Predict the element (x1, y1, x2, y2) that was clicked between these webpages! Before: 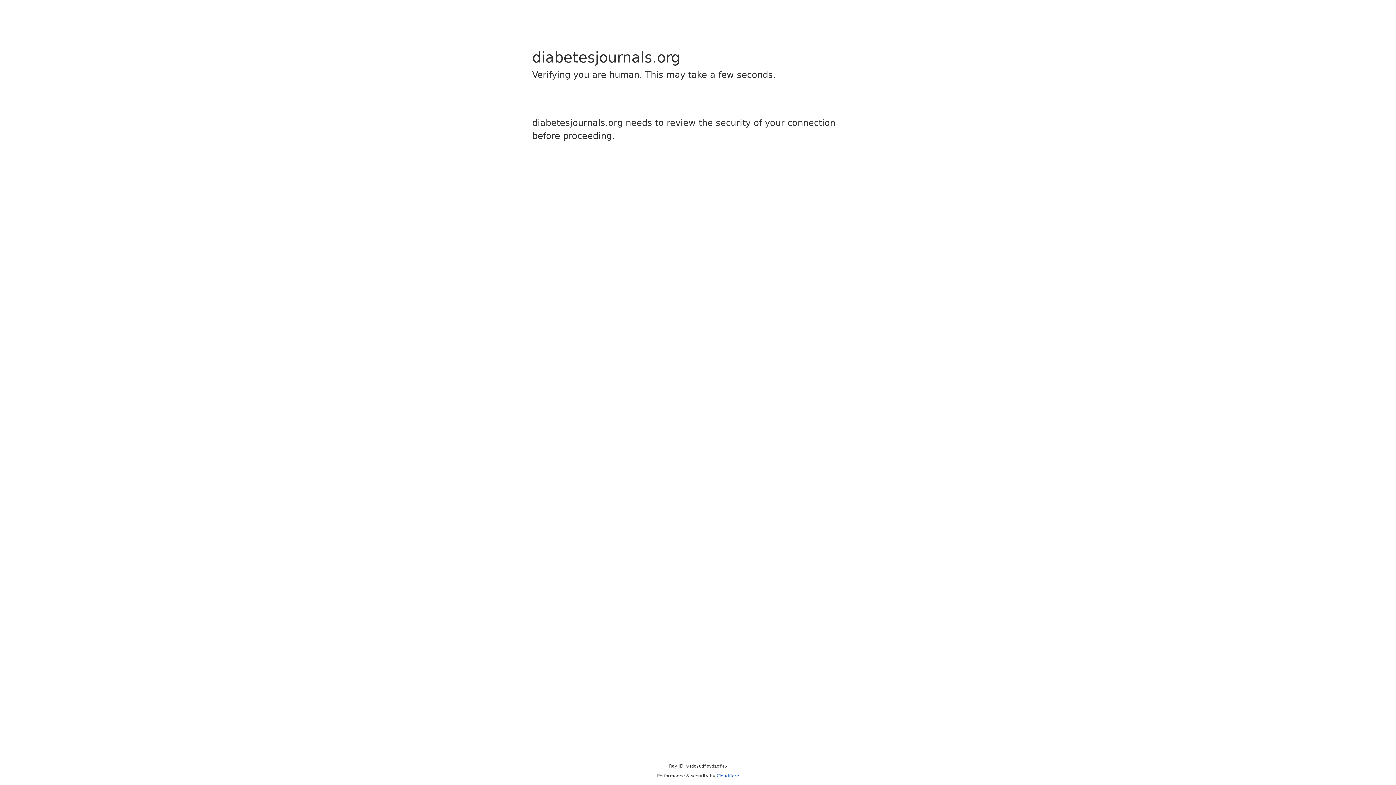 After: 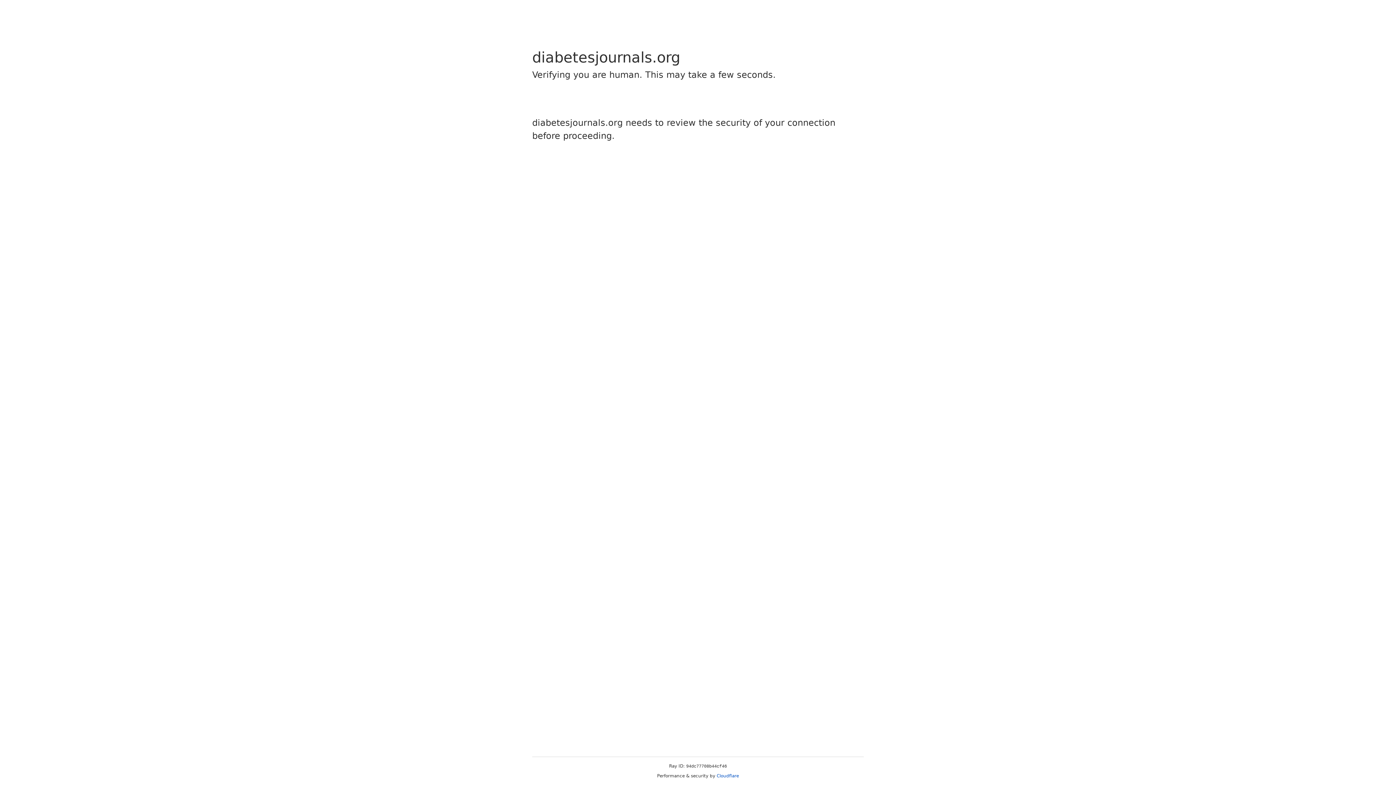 Action: label: Cloudflare bbox: (716, 773, 739, 778)